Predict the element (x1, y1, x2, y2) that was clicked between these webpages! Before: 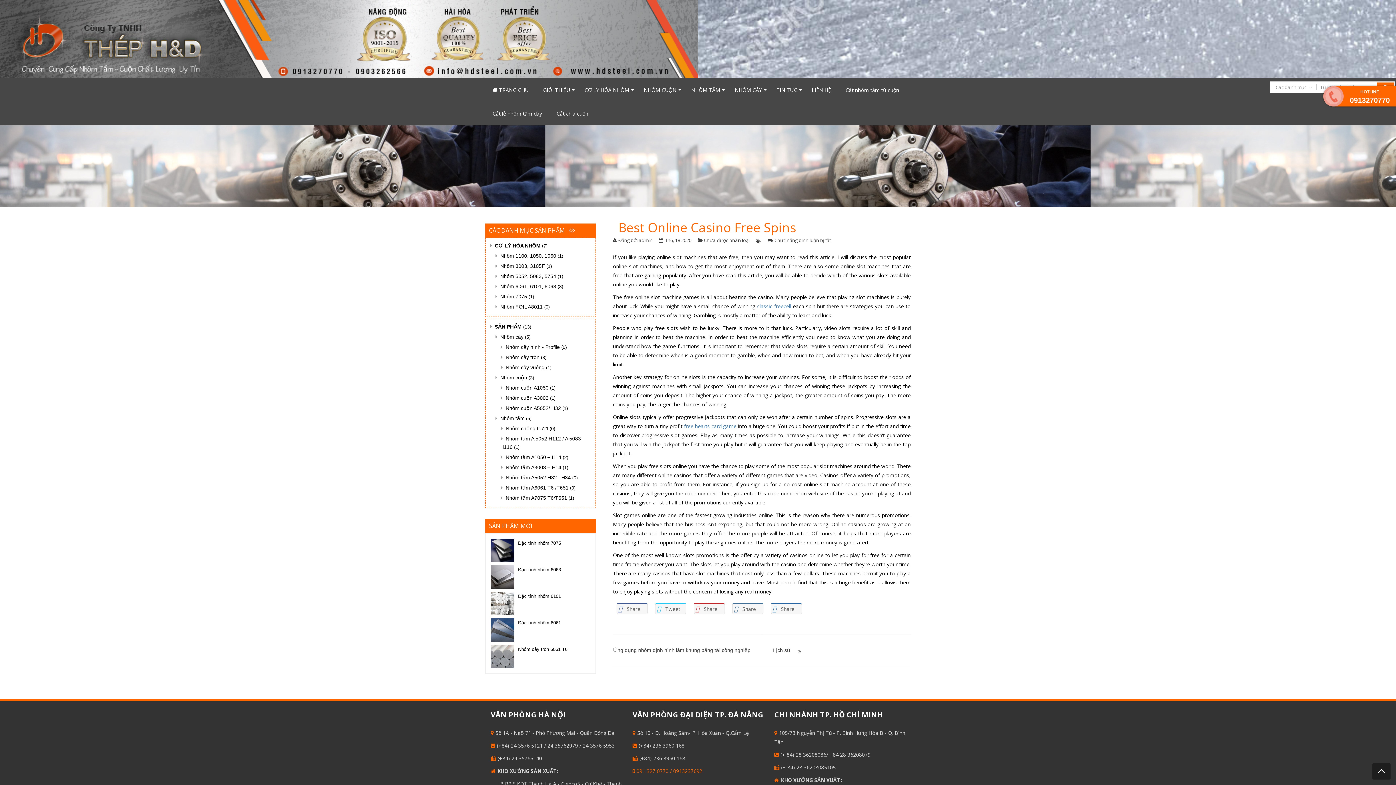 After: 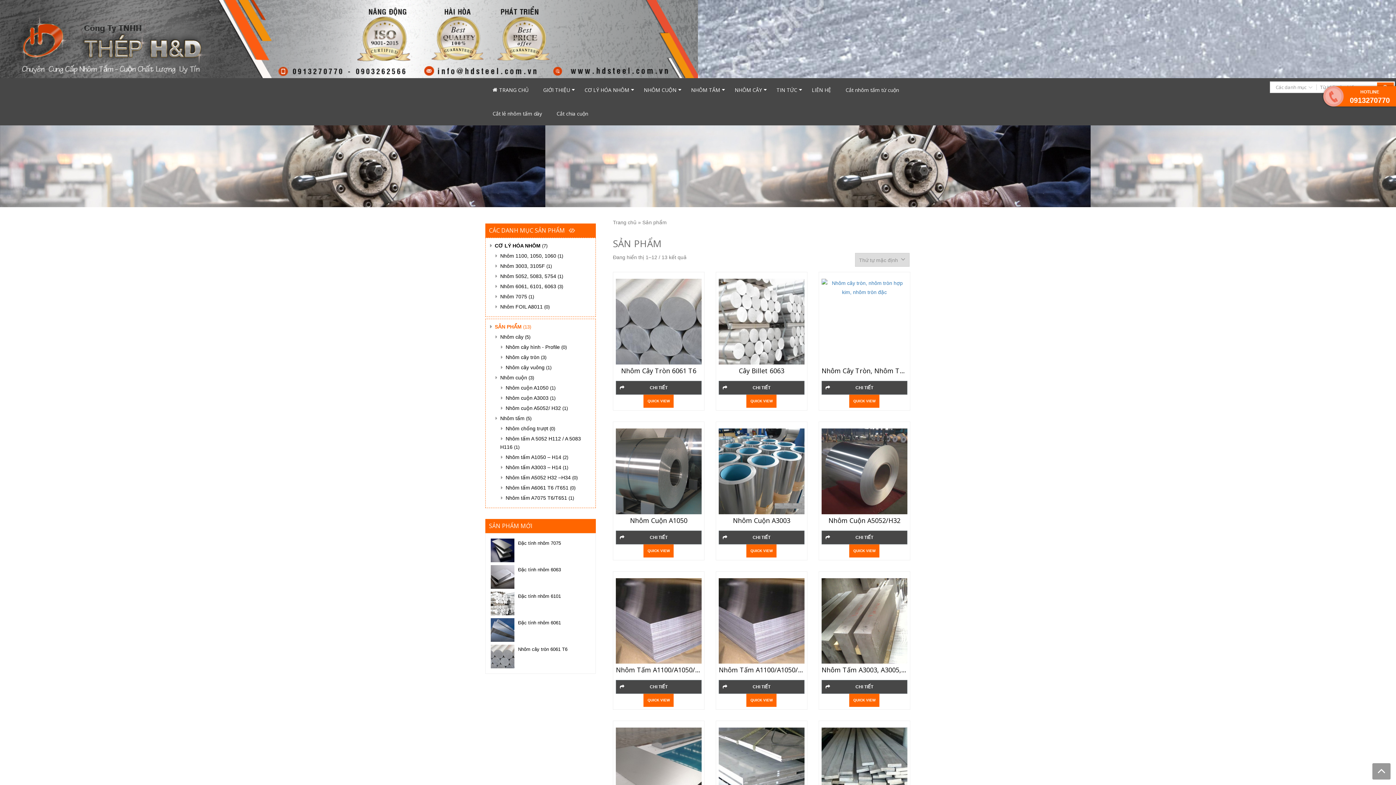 Action: label: SẢN PHẨM bbox: (489, 324, 521, 329)